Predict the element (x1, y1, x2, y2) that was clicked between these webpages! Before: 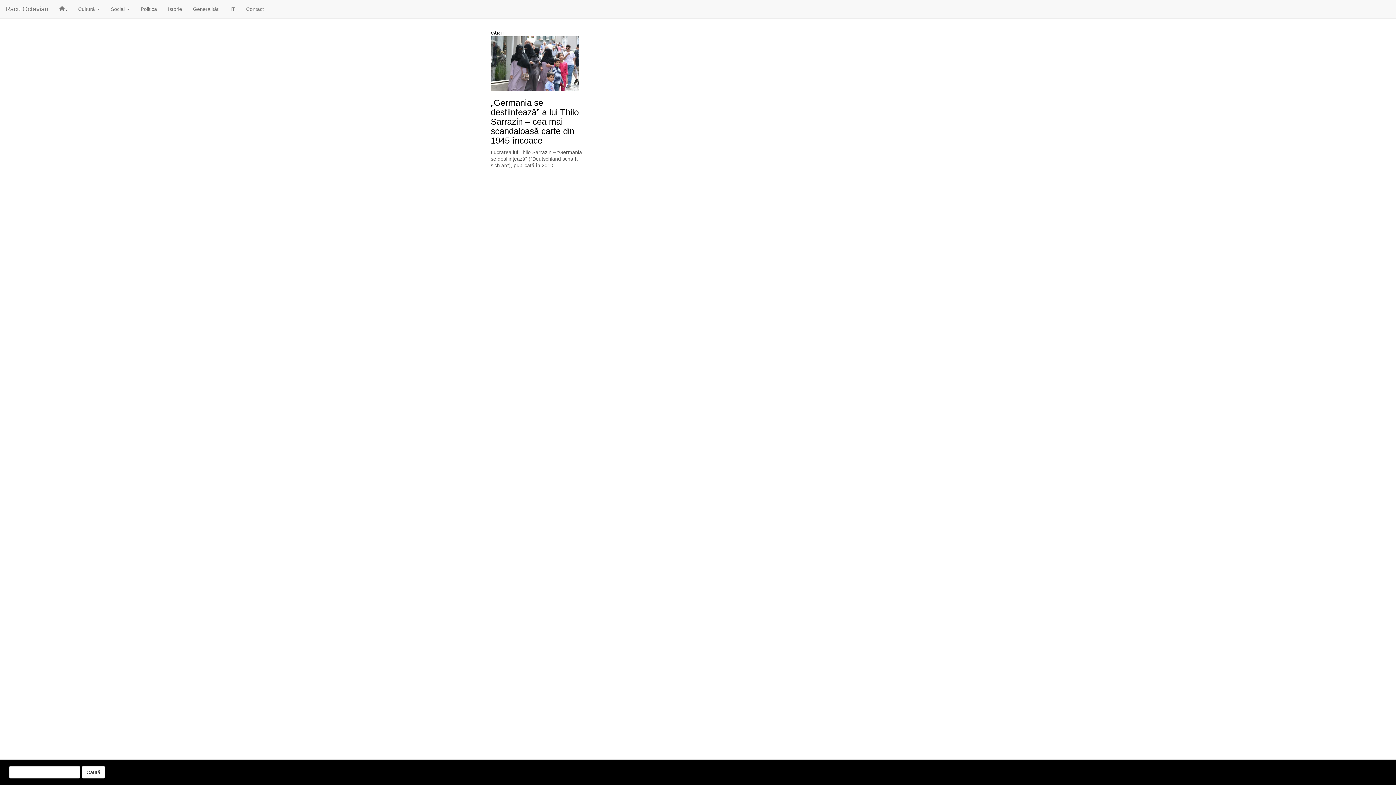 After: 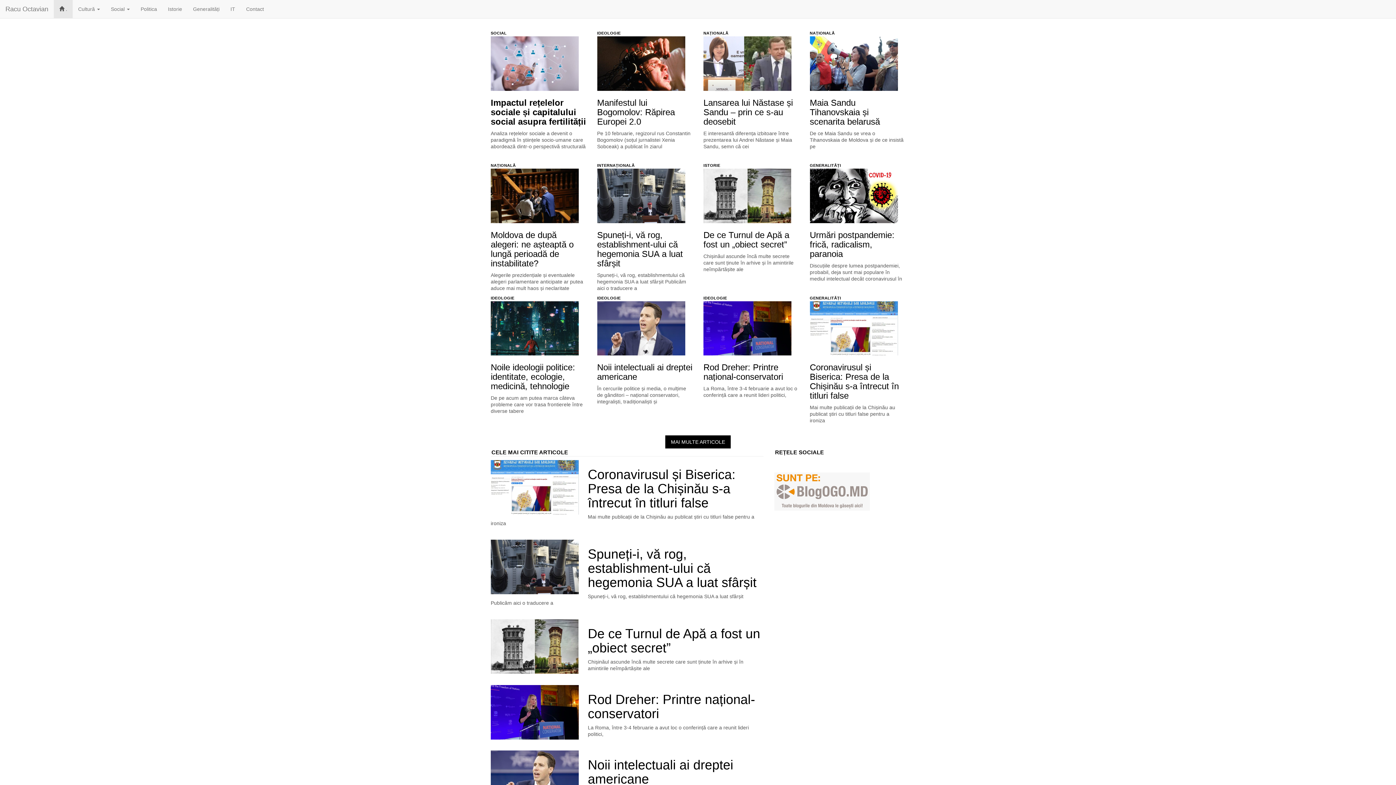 Action: label:  . bbox: (53, 0, 72, 18)